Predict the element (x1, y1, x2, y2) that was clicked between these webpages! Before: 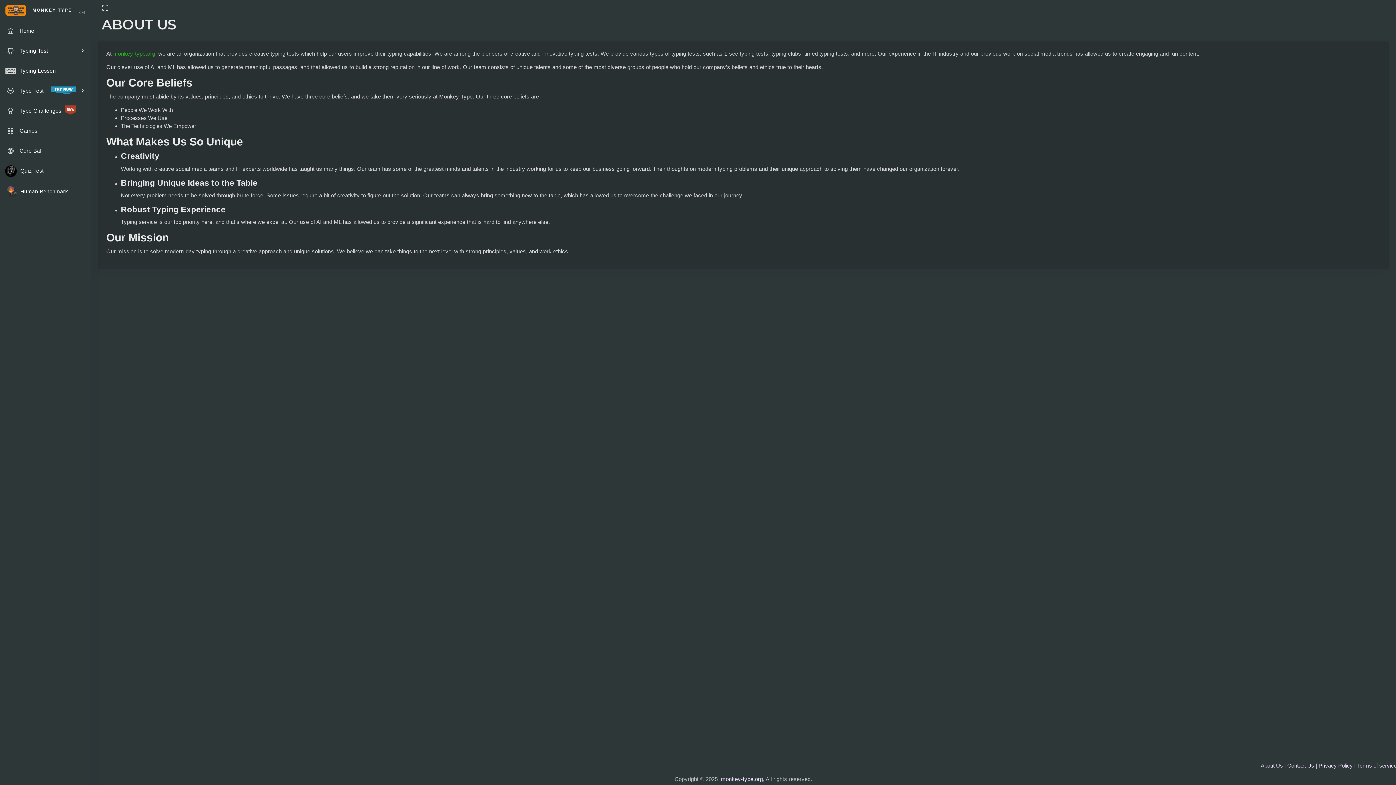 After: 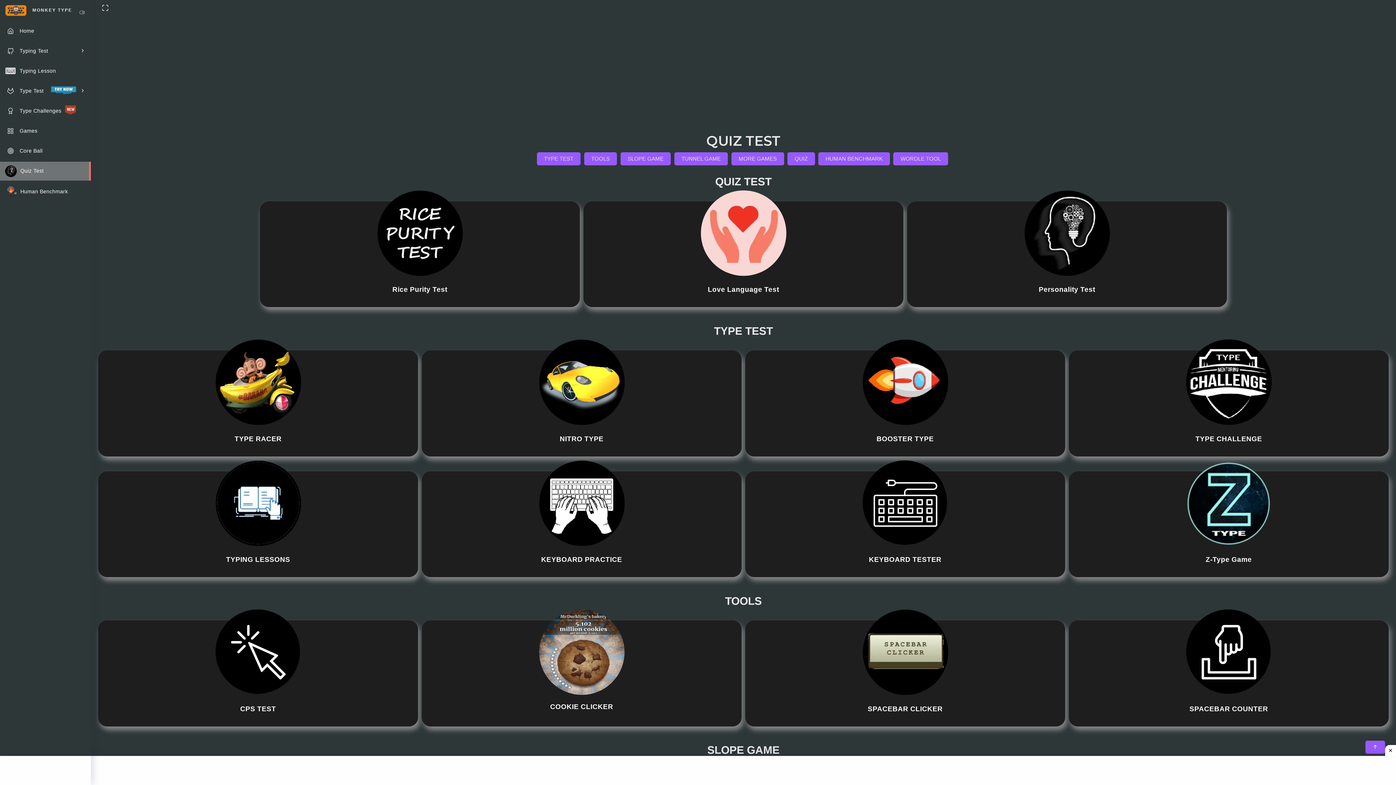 Action: label: Quiz Test bbox: (0, 161, 90, 180)